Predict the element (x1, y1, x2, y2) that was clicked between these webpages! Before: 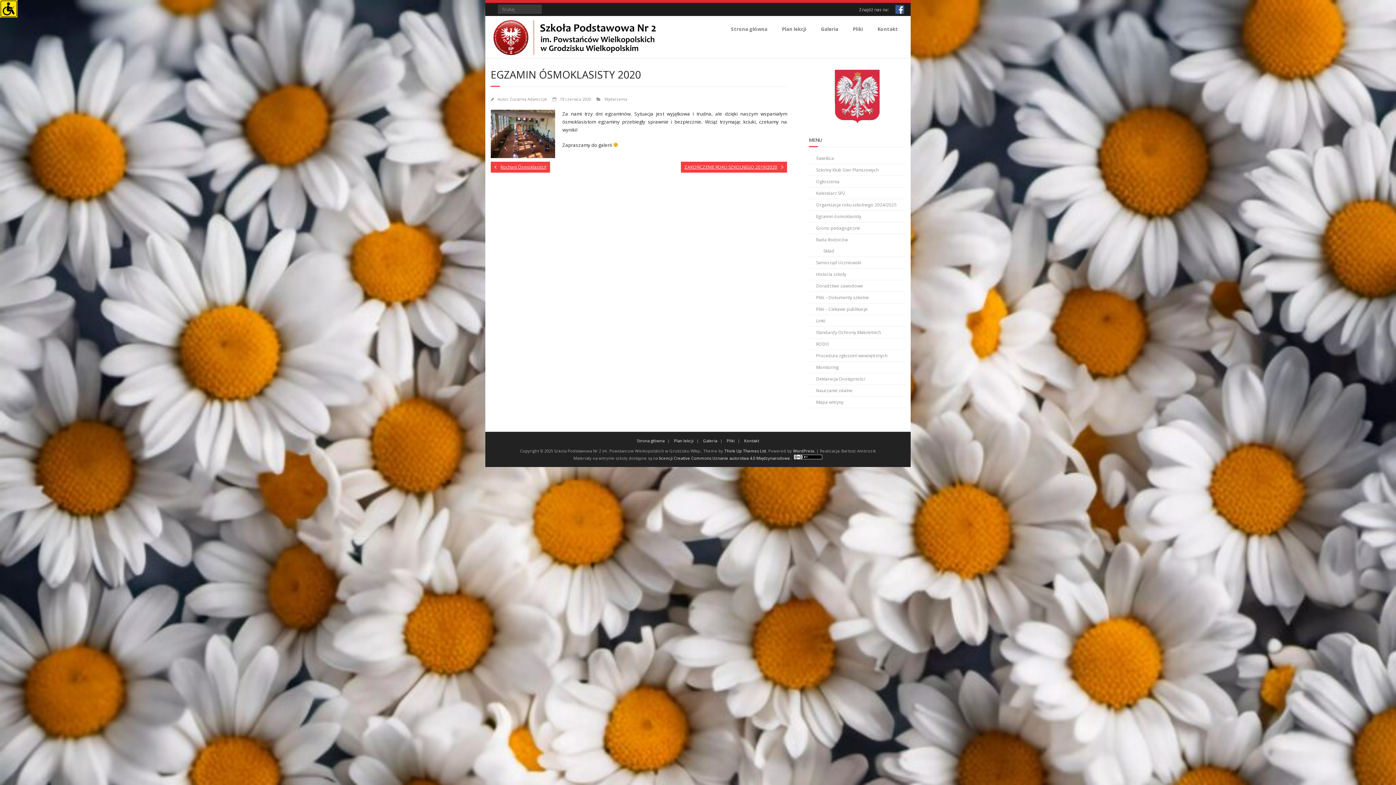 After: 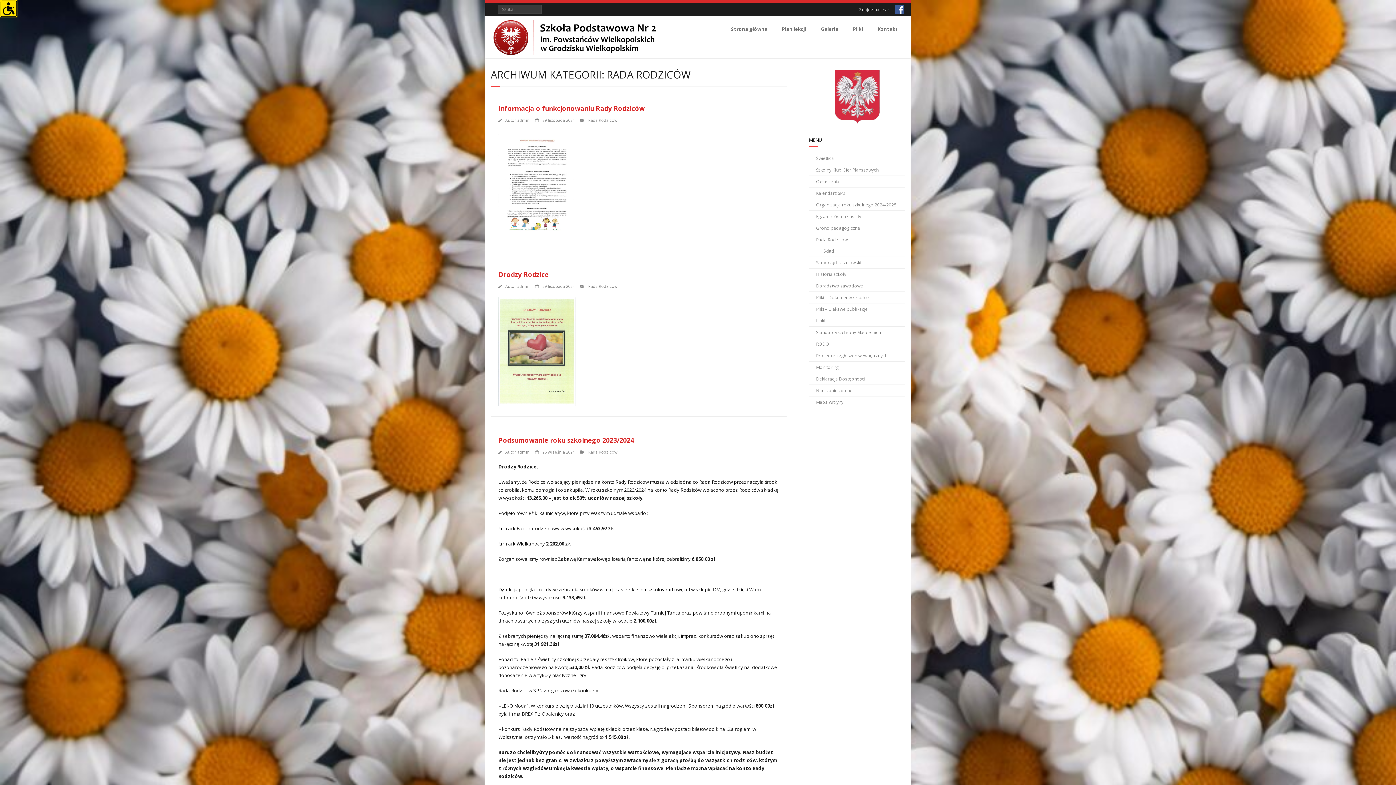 Action: bbox: (809, 234, 848, 245) label: Rada Rodziców